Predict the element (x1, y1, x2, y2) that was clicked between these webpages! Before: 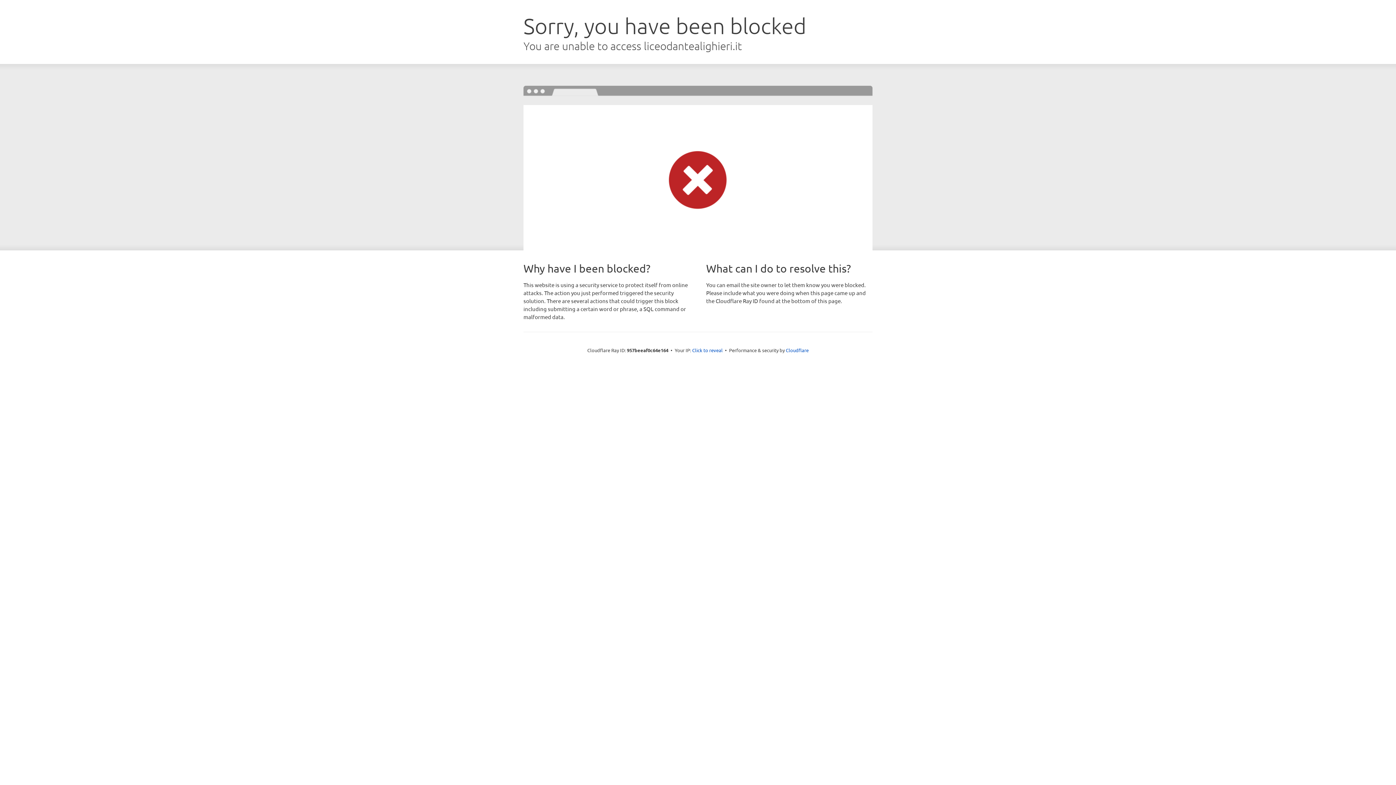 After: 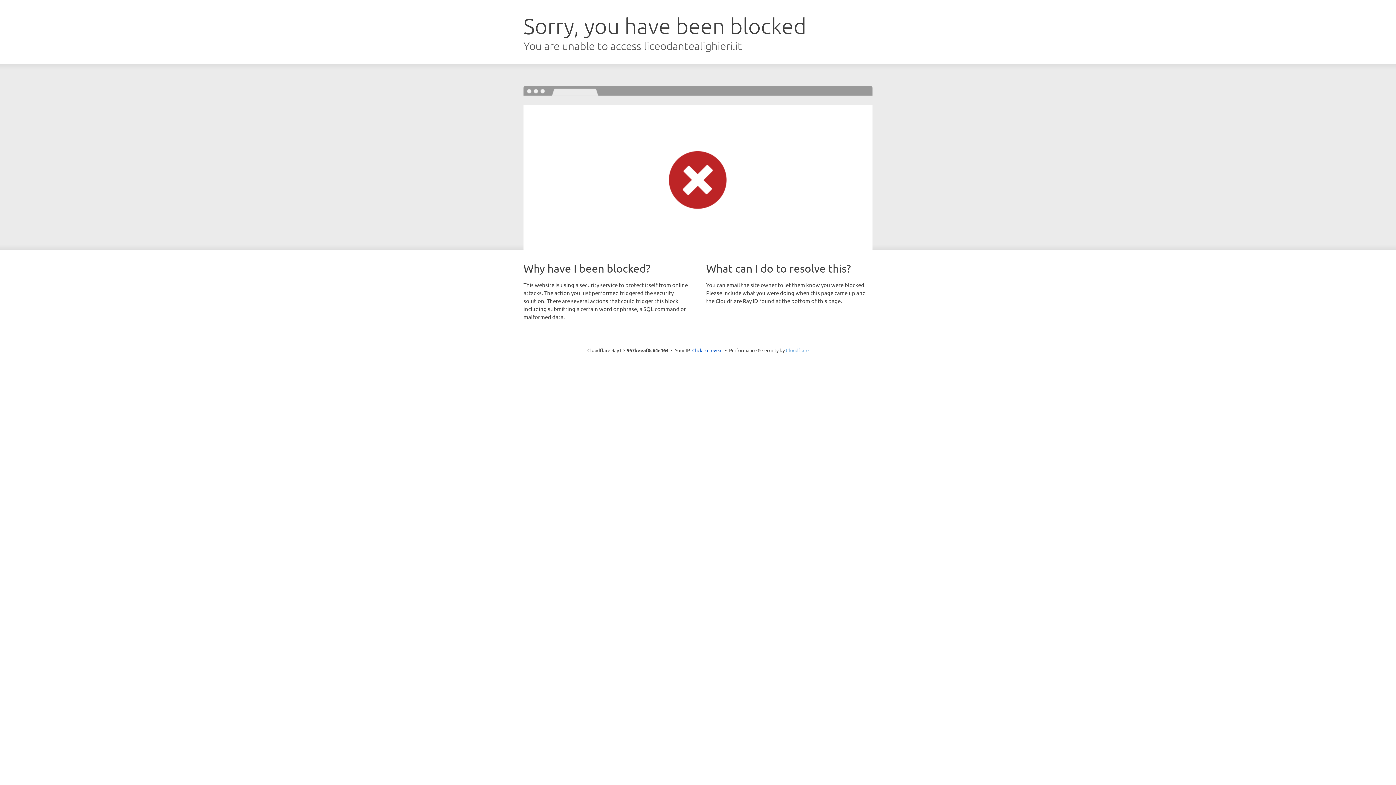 Action: bbox: (786, 347, 808, 353) label: Cloudflare